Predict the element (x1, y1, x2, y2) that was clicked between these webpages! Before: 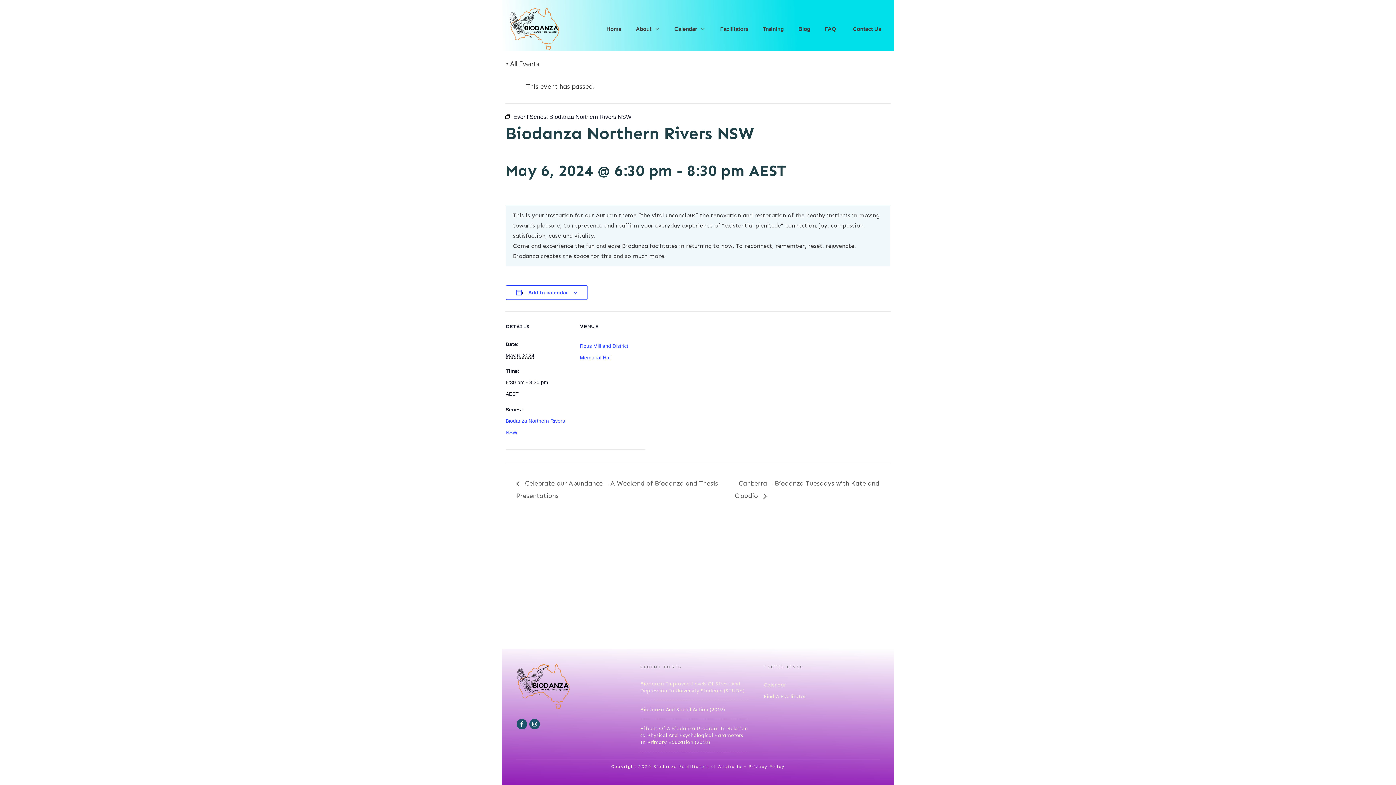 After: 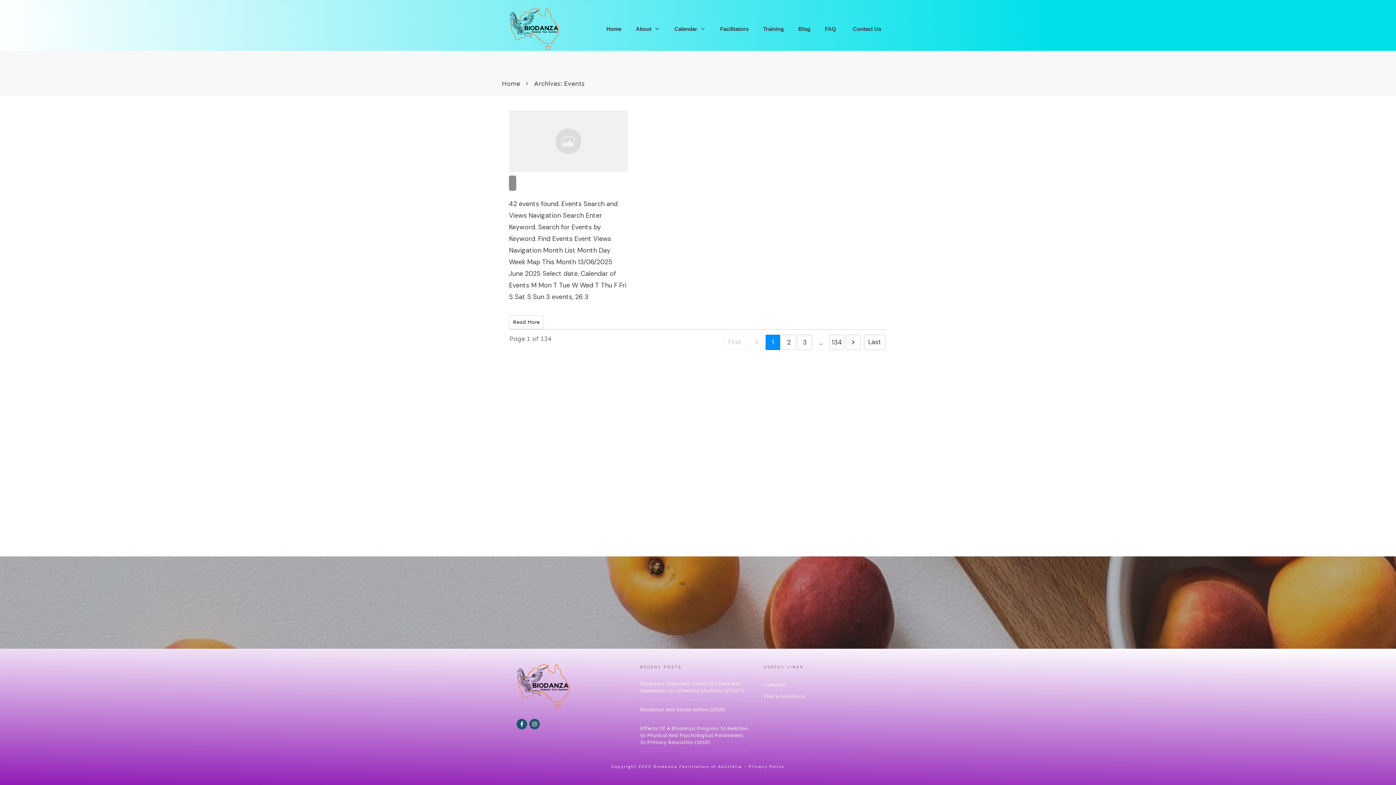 Action: label: « All Events bbox: (505, 59, 539, 68)